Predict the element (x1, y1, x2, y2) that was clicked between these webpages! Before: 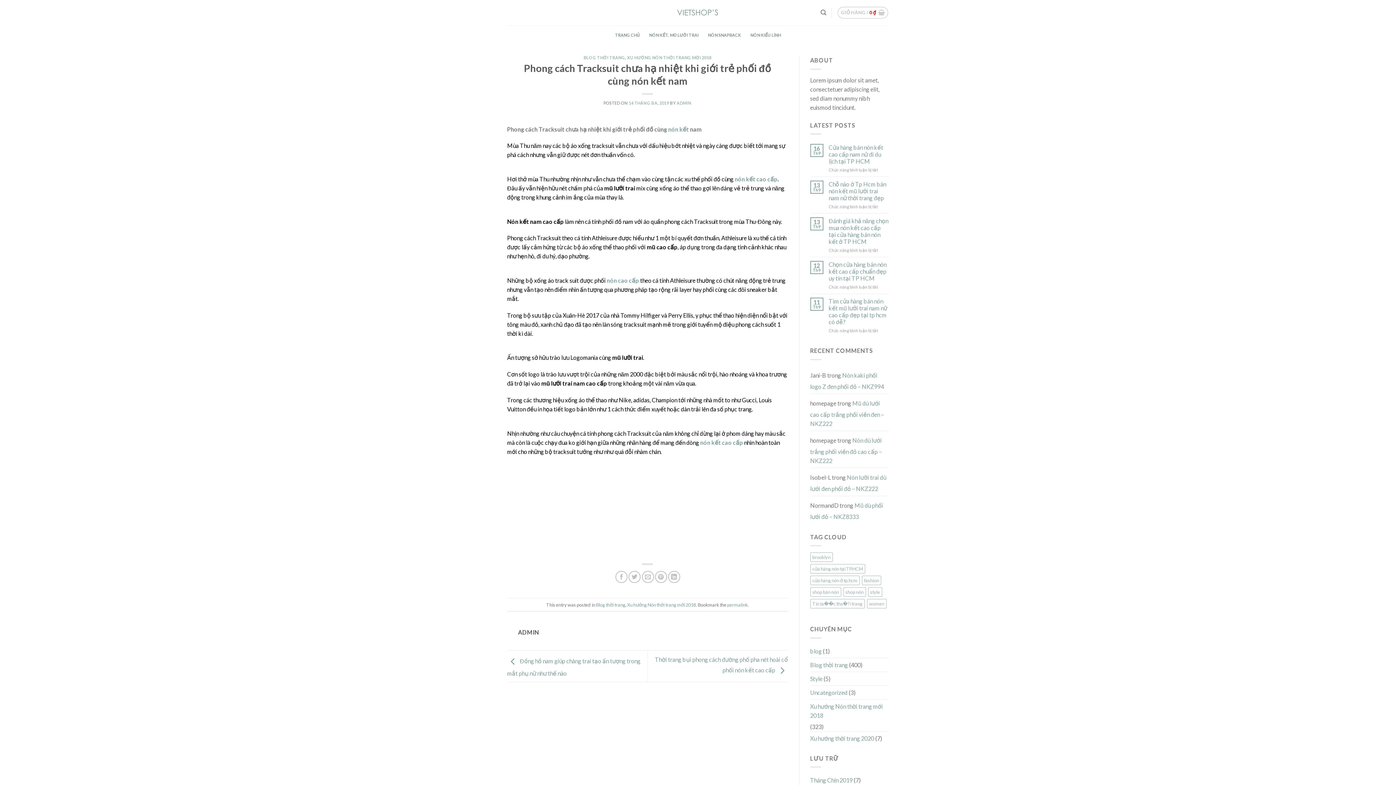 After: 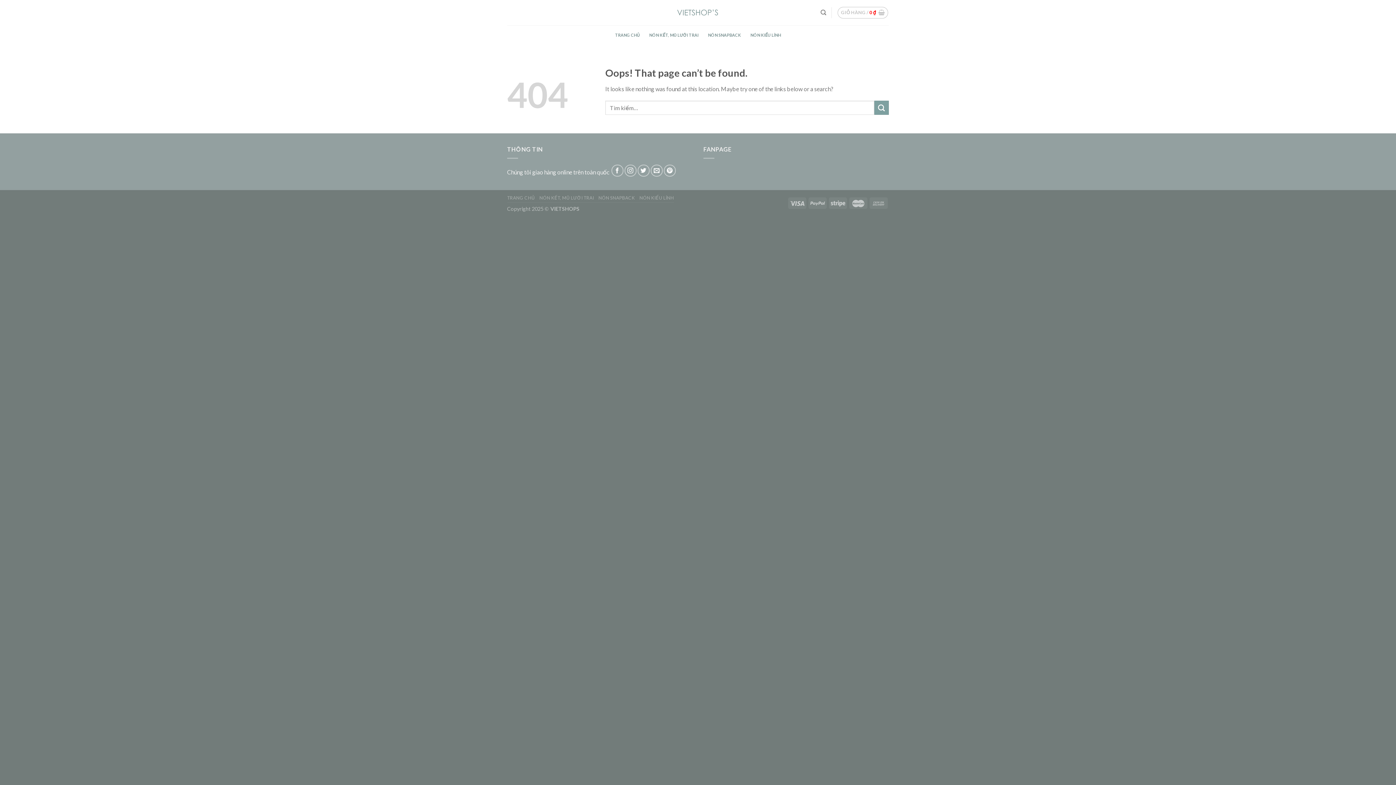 Action: label: Tin ta��c tha�?i trang (6 mục) bbox: (810, 599, 864, 608)